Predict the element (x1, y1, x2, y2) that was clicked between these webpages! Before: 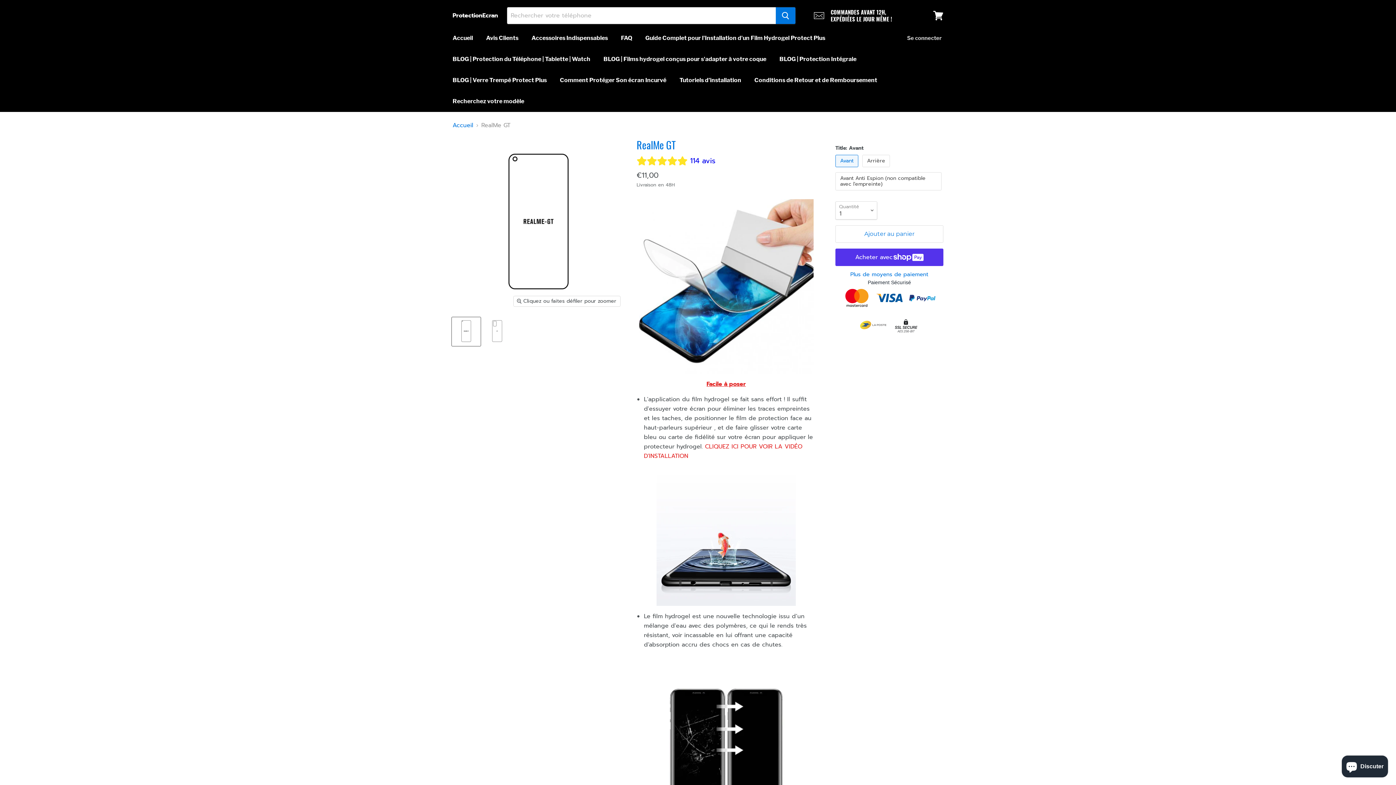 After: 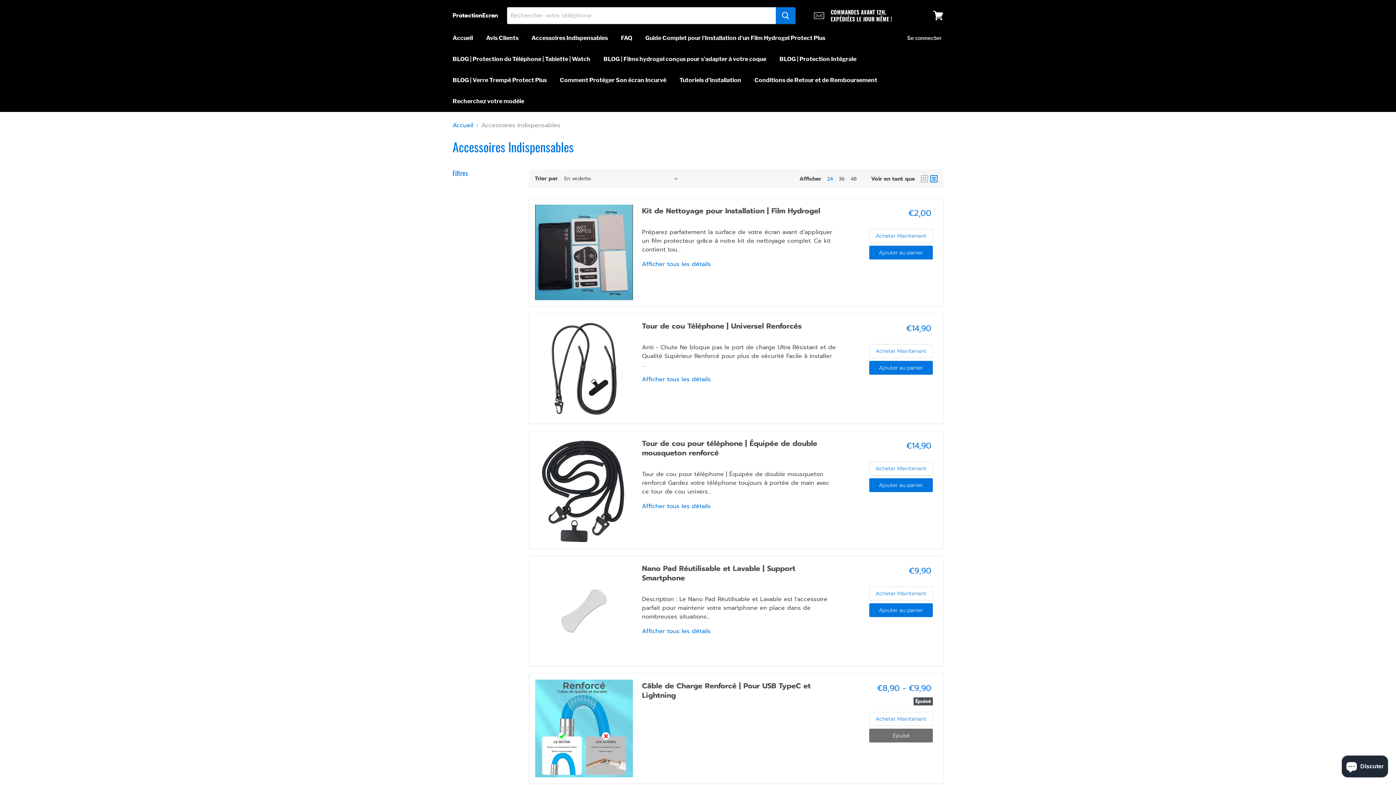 Action: bbox: (526, 30, 613, 45) label: Accessoires Indispensables